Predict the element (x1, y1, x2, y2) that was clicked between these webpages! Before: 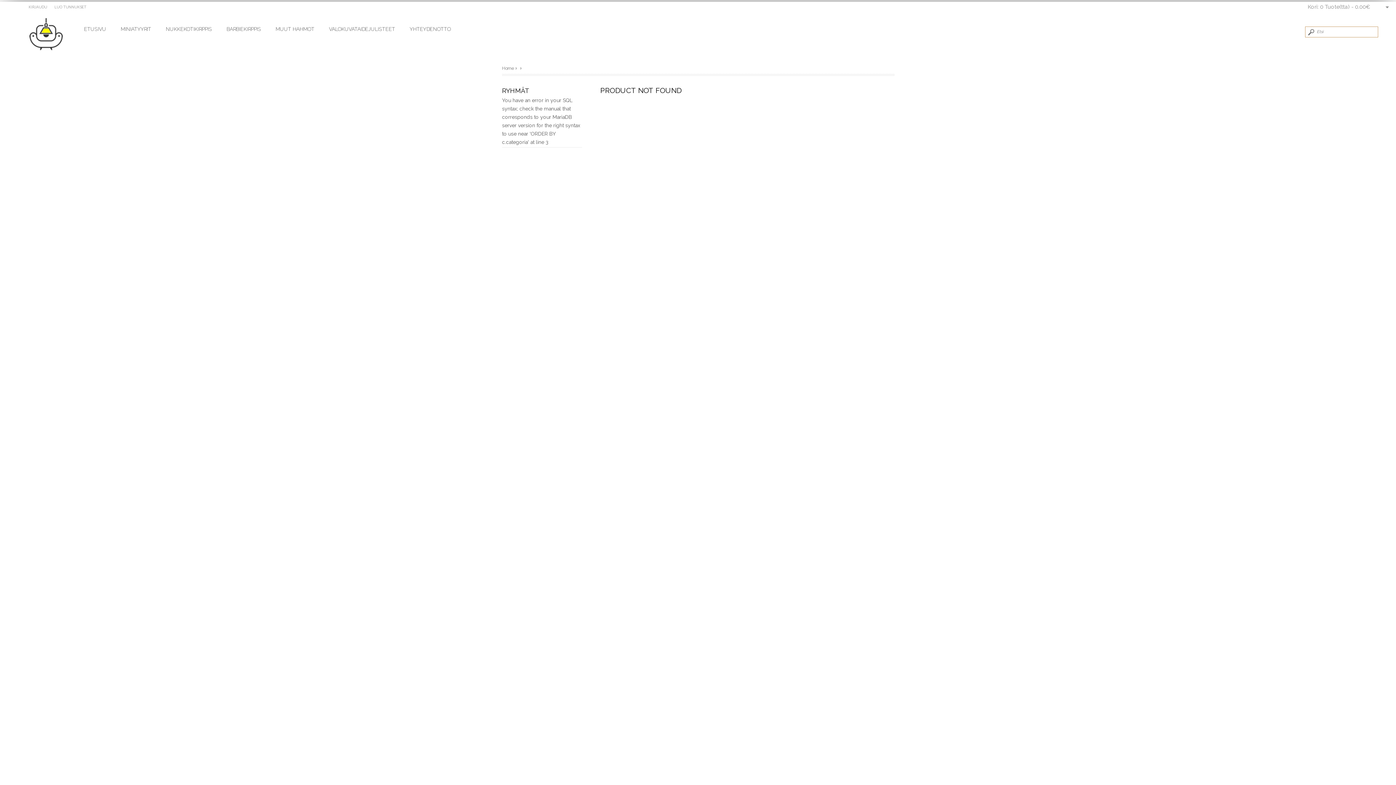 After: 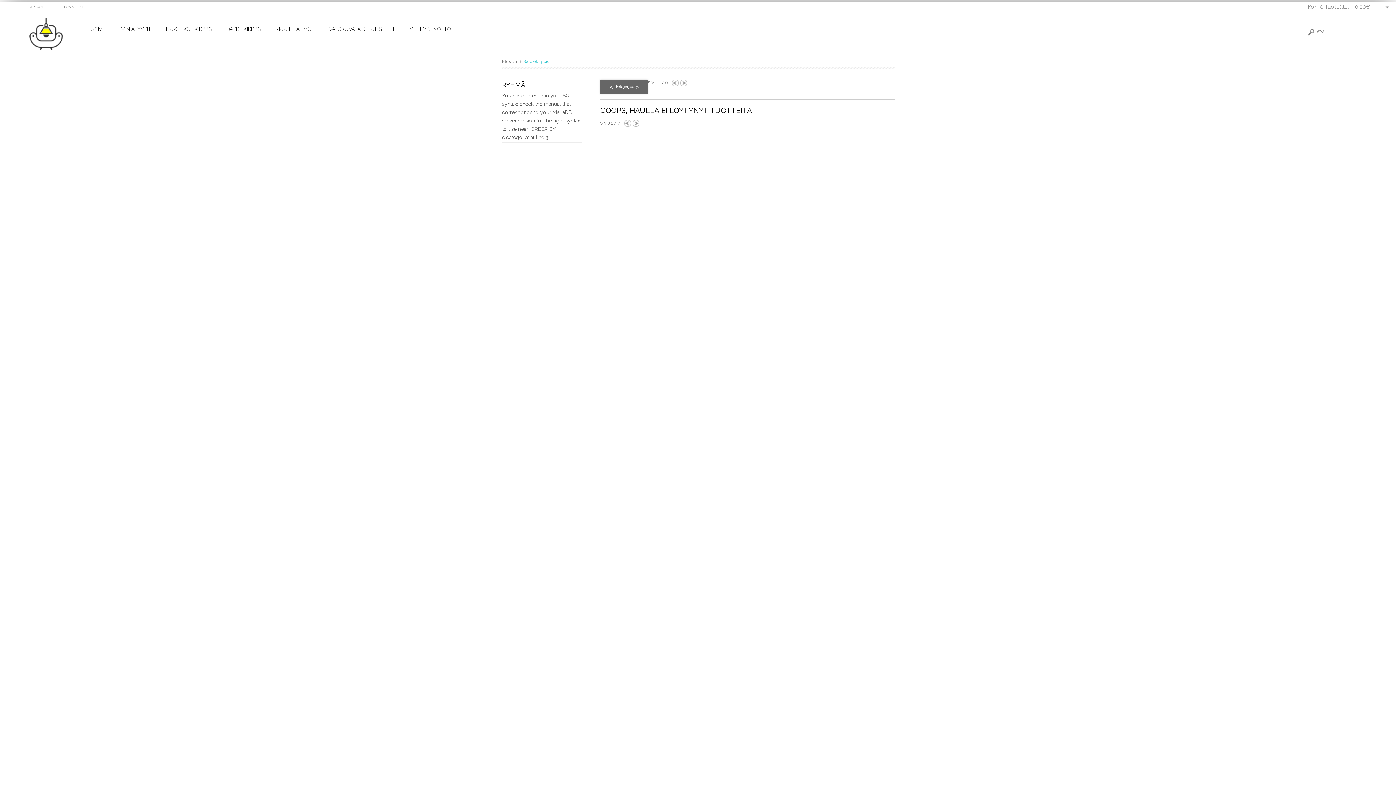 Action: bbox: (219, 19, 268, 39) label: BARBIEKIRPPIS